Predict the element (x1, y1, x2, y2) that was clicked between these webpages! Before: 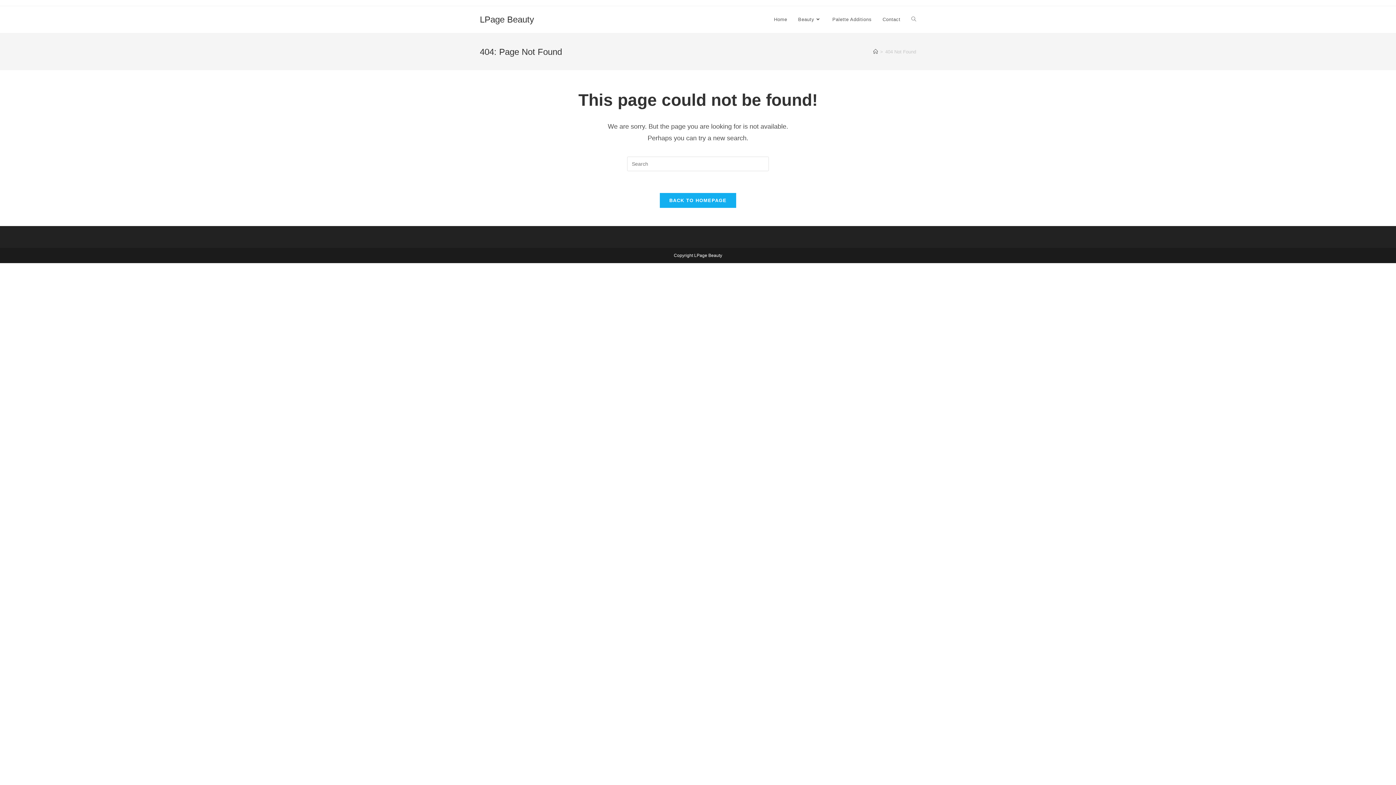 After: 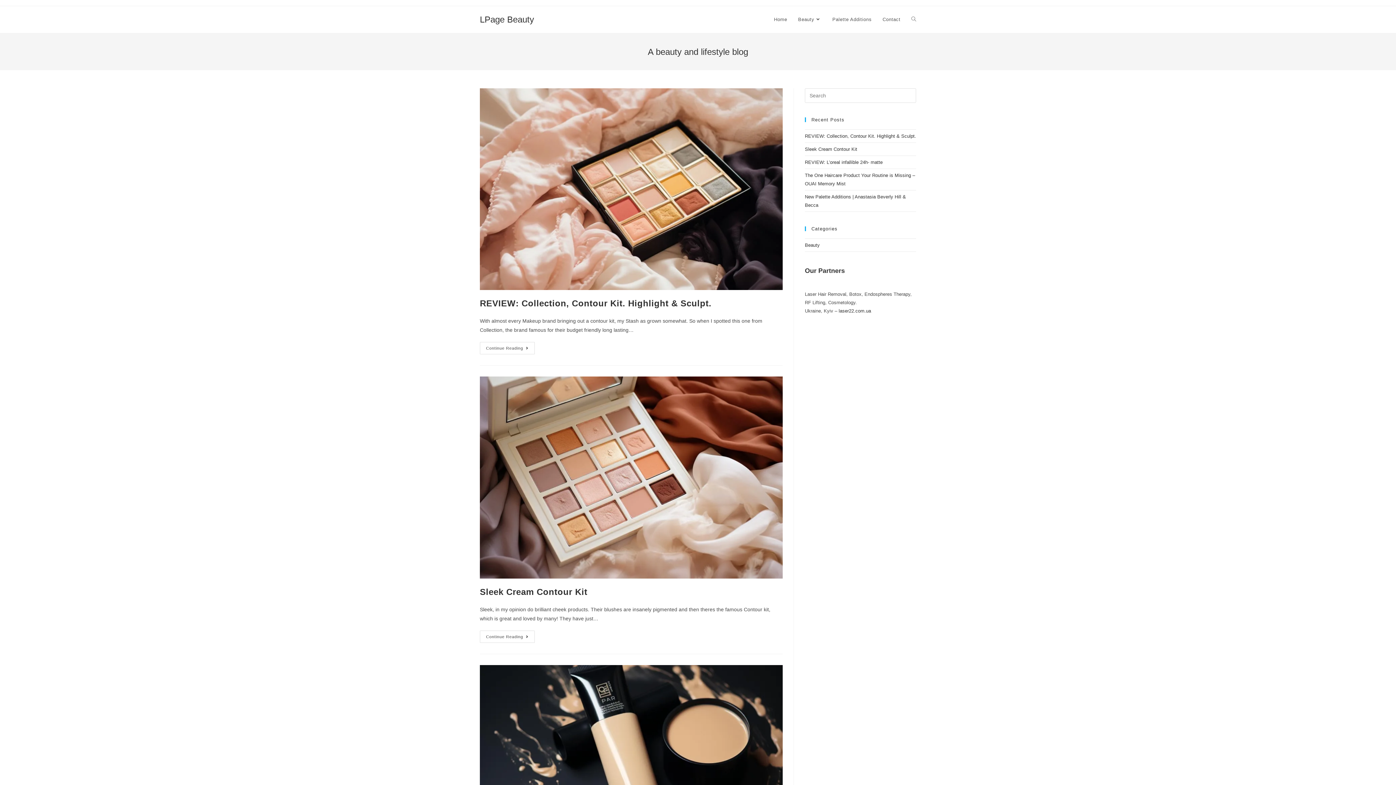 Action: bbox: (660, 193, 736, 208) label: BACK TO HOMEPAGE